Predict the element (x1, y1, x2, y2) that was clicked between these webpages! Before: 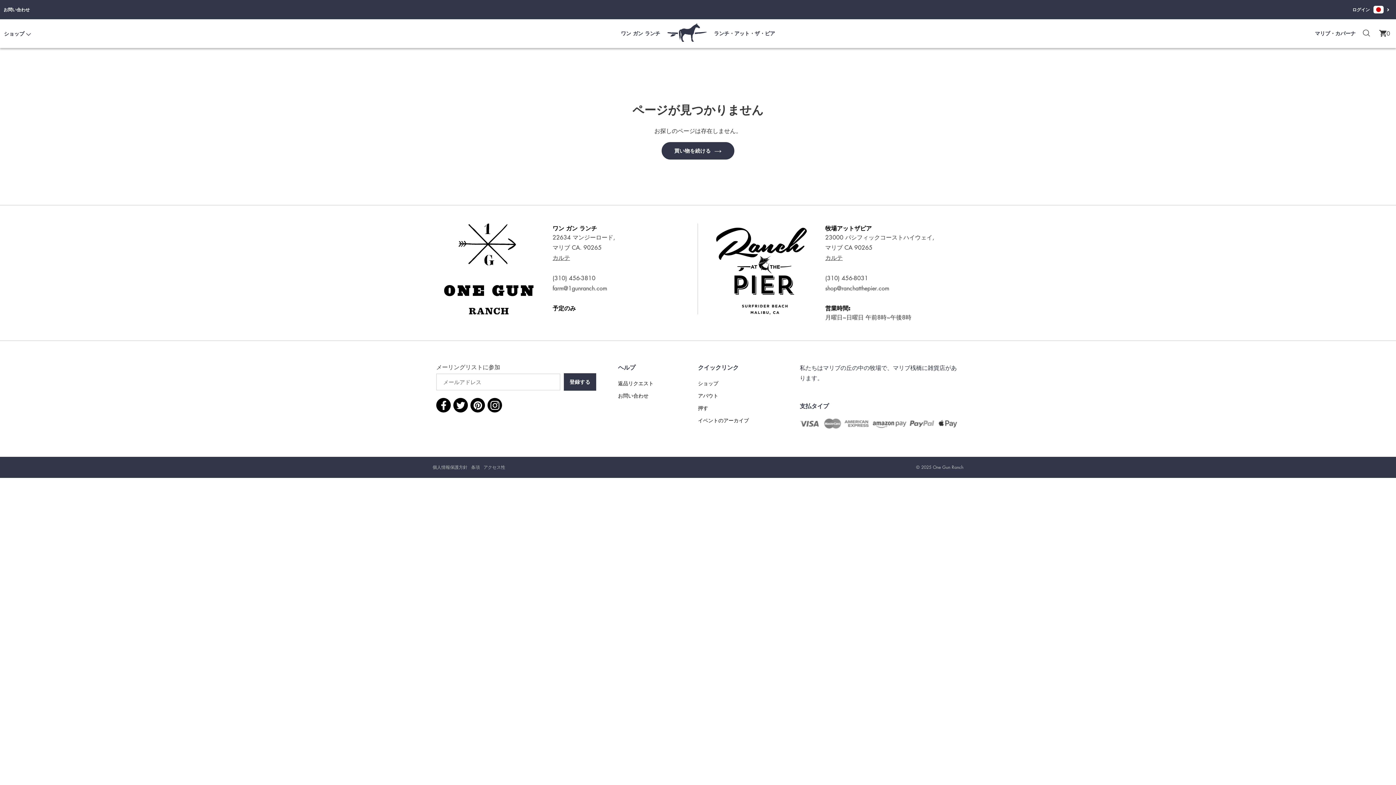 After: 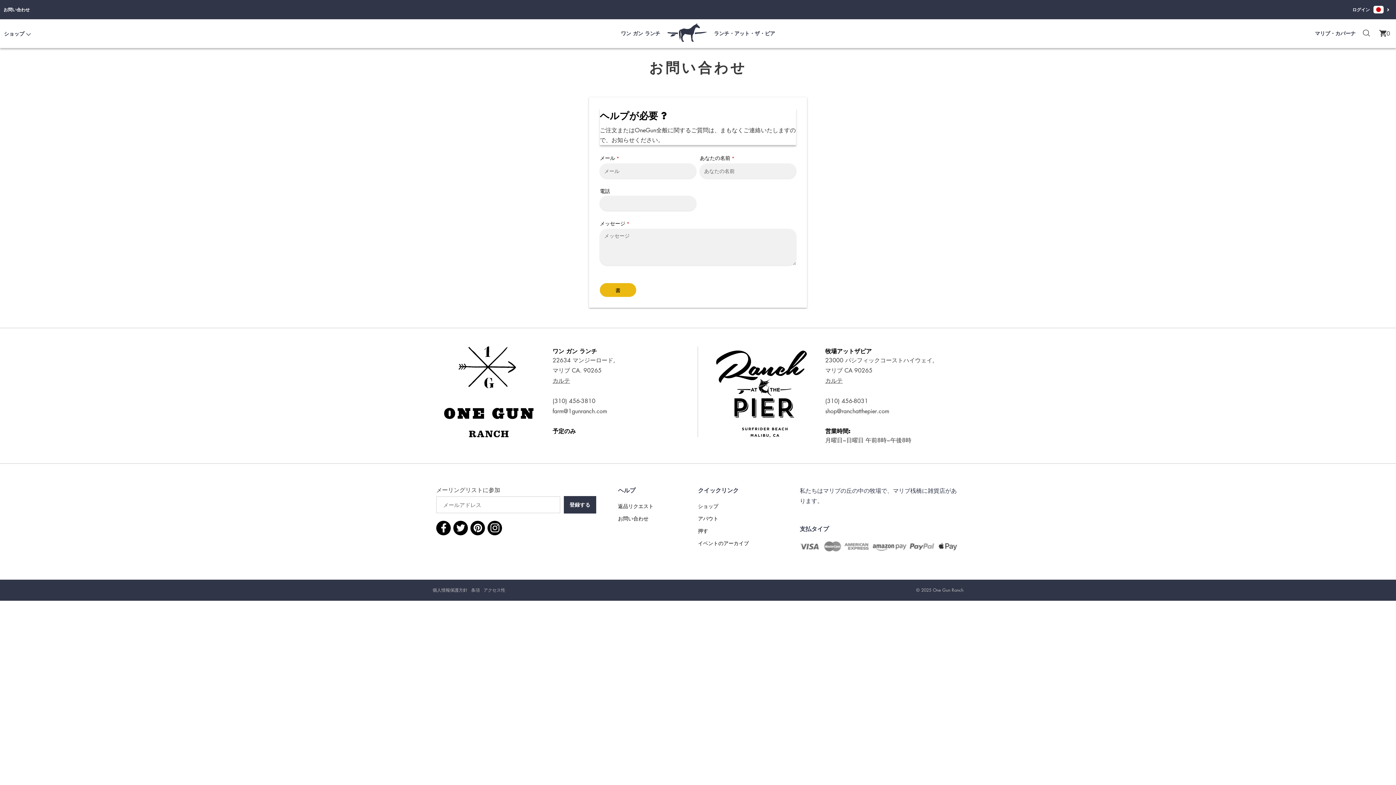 Action: bbox: (618, 389, 698, 401) label: お問い合わせ